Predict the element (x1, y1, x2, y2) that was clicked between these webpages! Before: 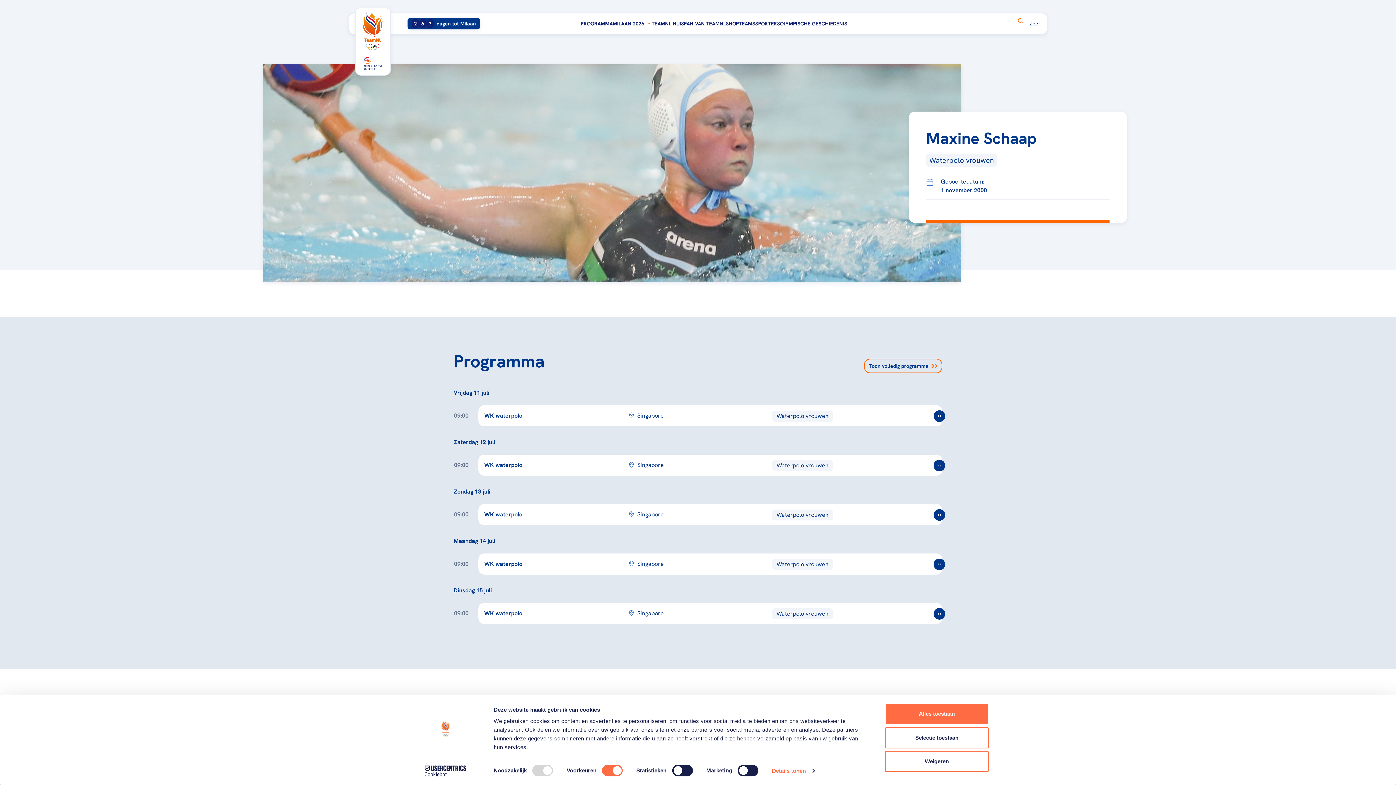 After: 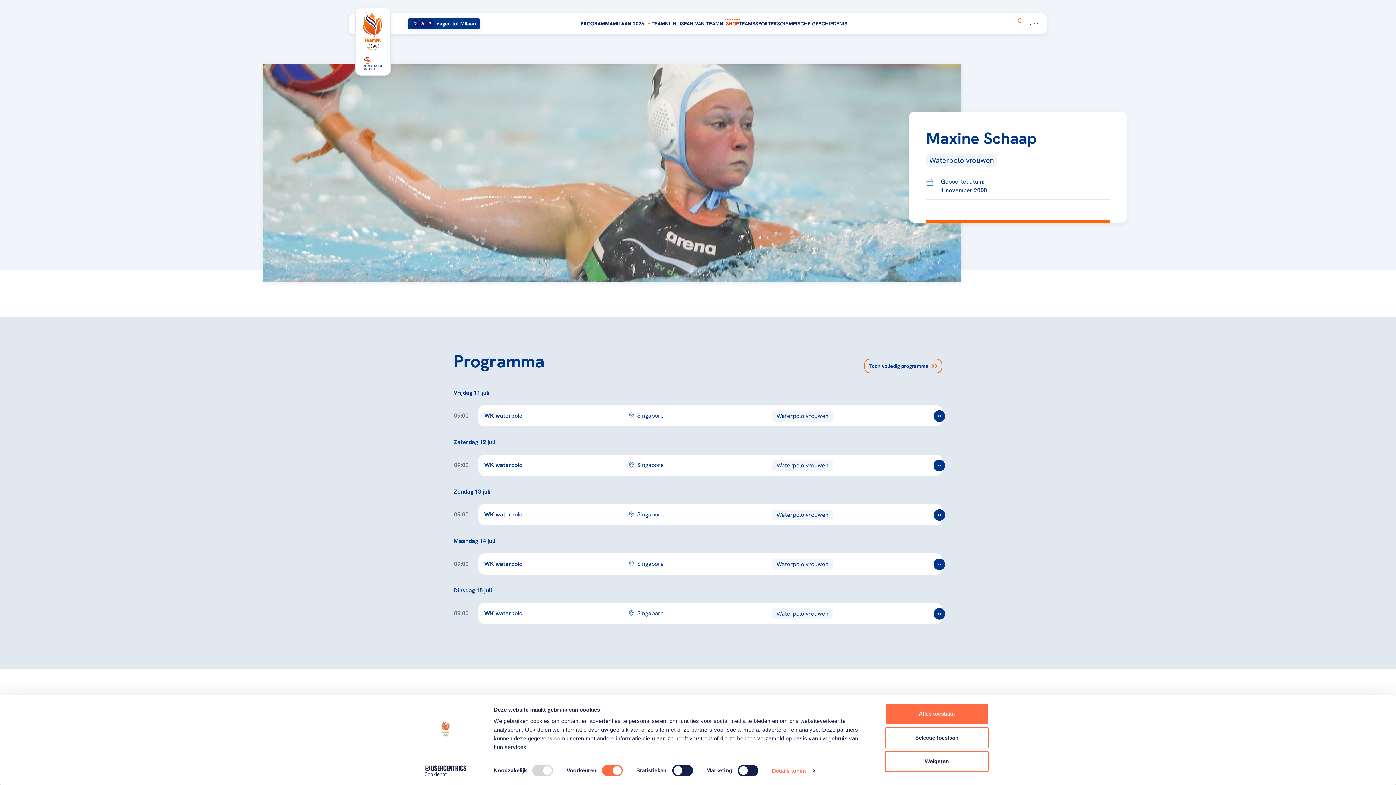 Action: bbox: (726, 20, 739, 26) label: SHOP